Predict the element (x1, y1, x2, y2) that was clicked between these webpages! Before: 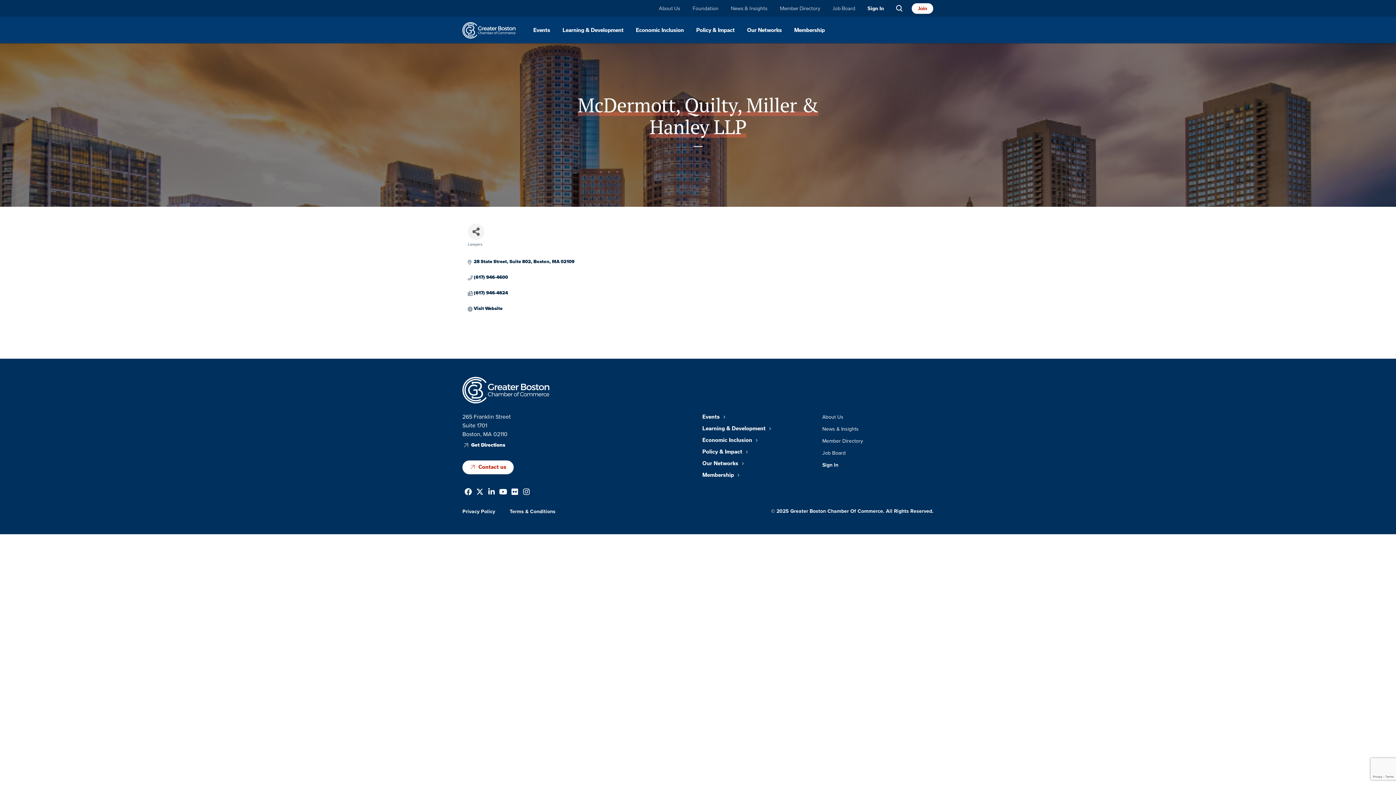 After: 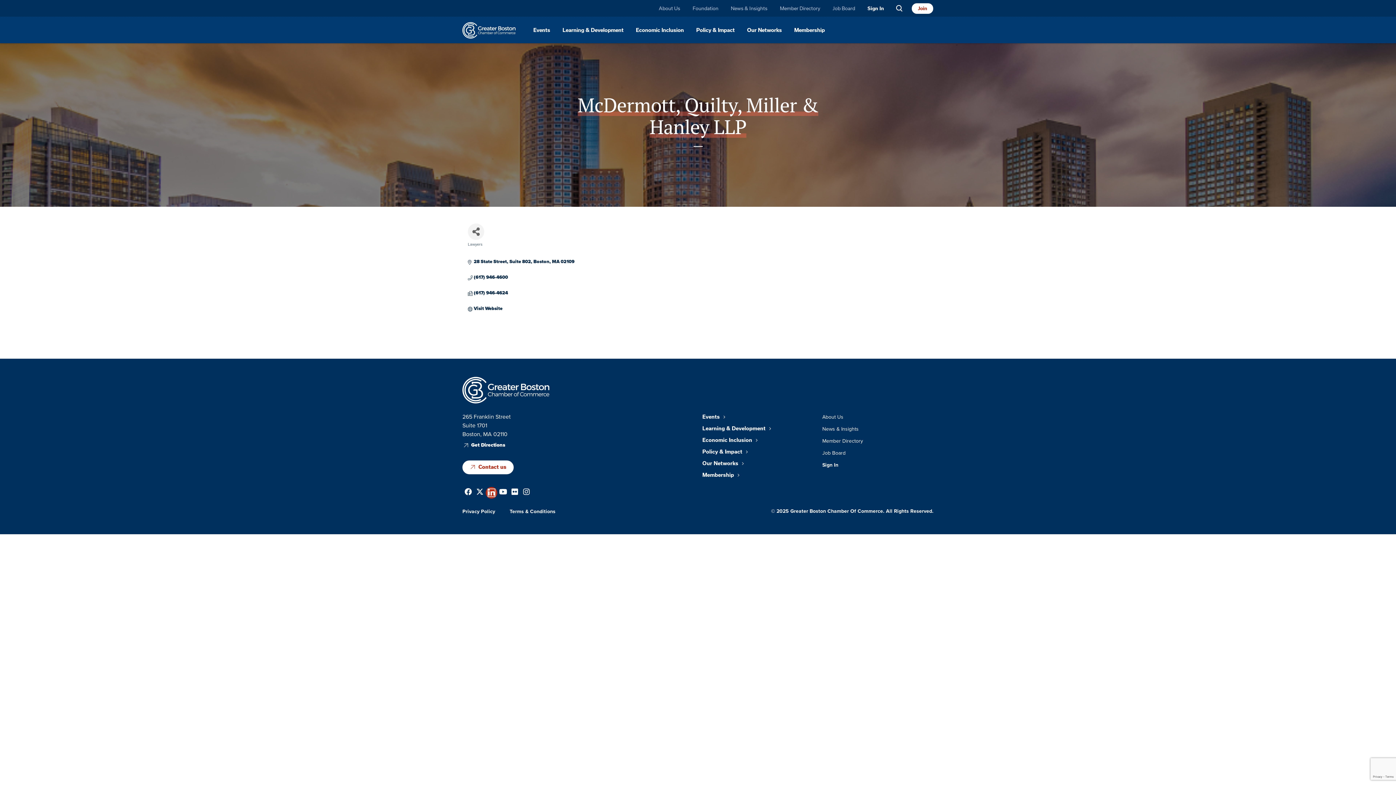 Action: label: linkedin-in bbox: (488, 488, 494, 497)